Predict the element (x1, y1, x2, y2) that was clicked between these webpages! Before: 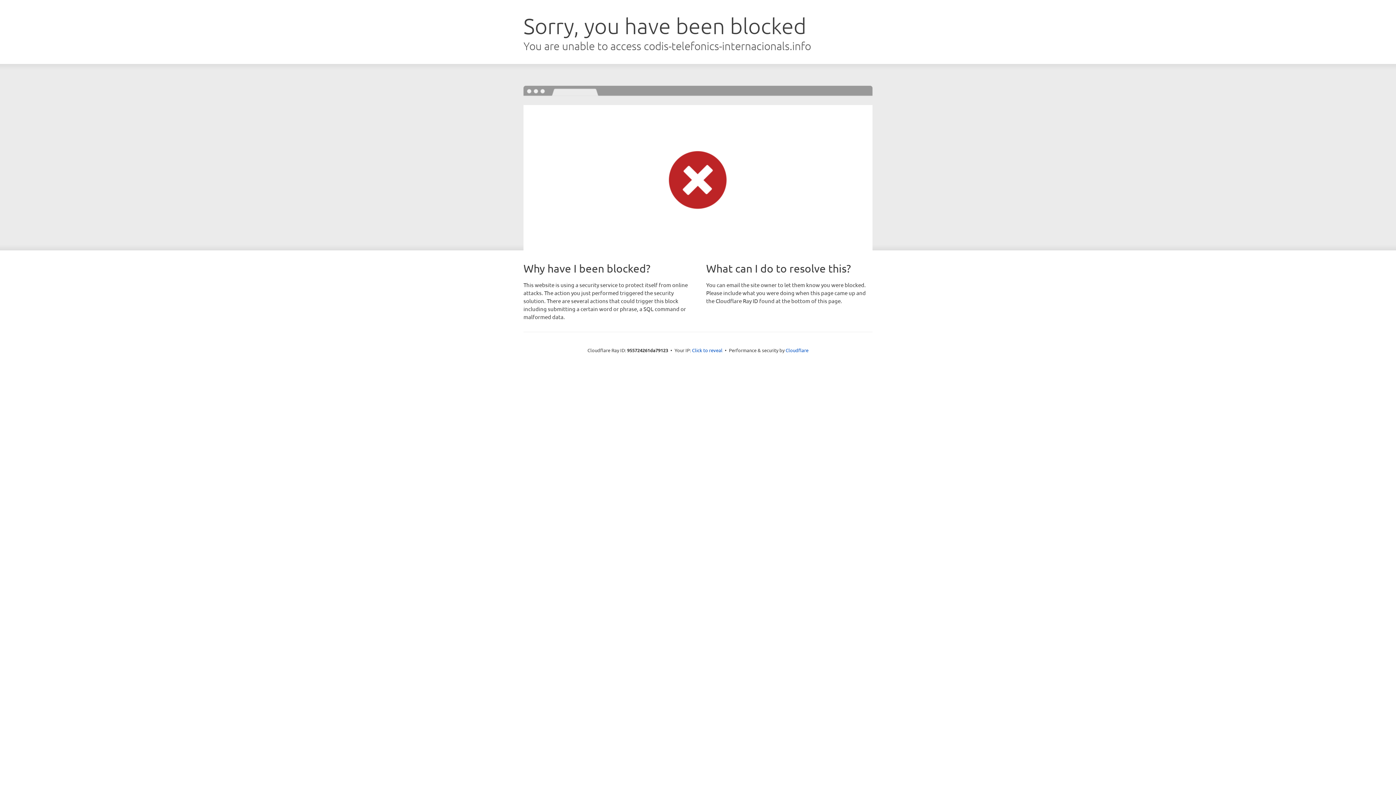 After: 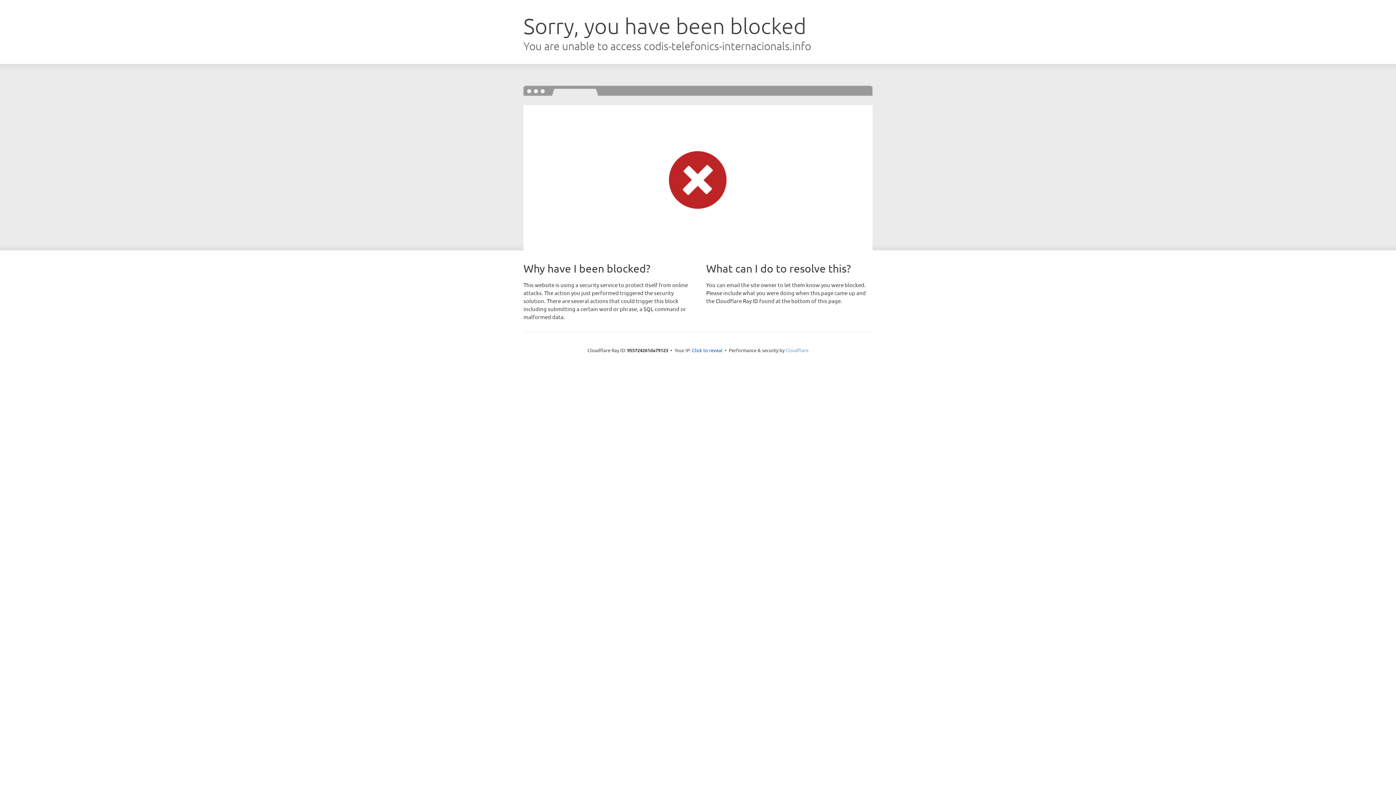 Action: bbox: (785, 347, 808, 353) label: Cloudflare